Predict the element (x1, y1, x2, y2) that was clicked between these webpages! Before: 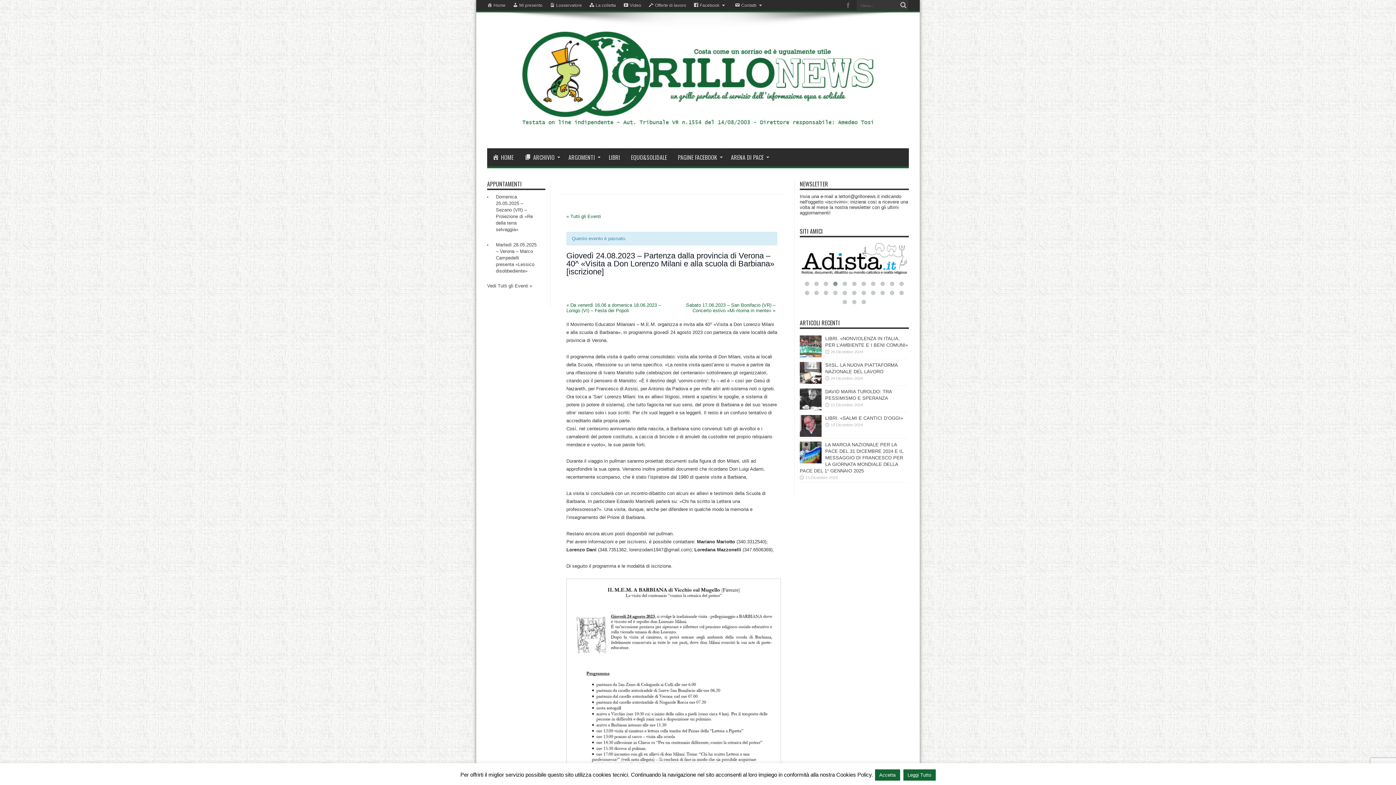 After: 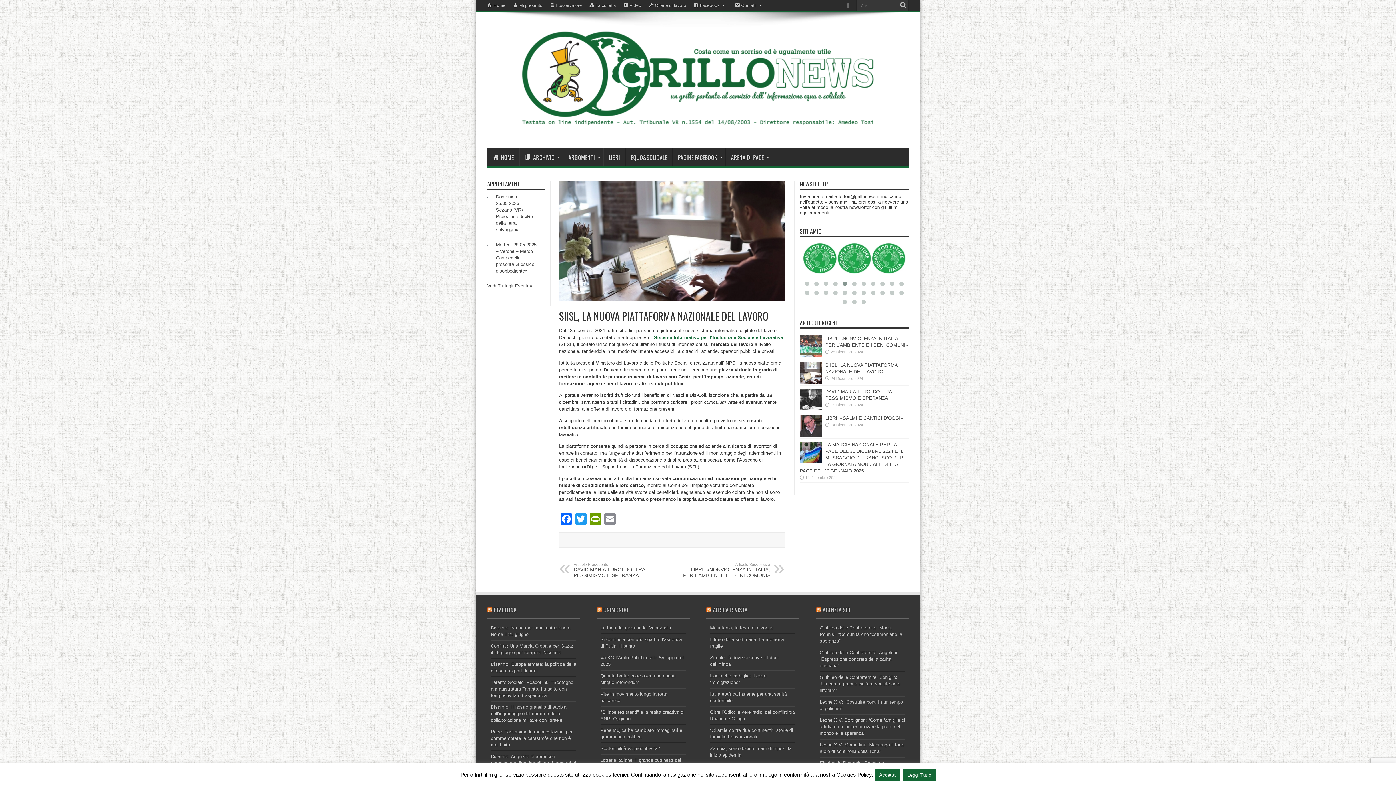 Action: bbox: (800, 379, 821, 385)